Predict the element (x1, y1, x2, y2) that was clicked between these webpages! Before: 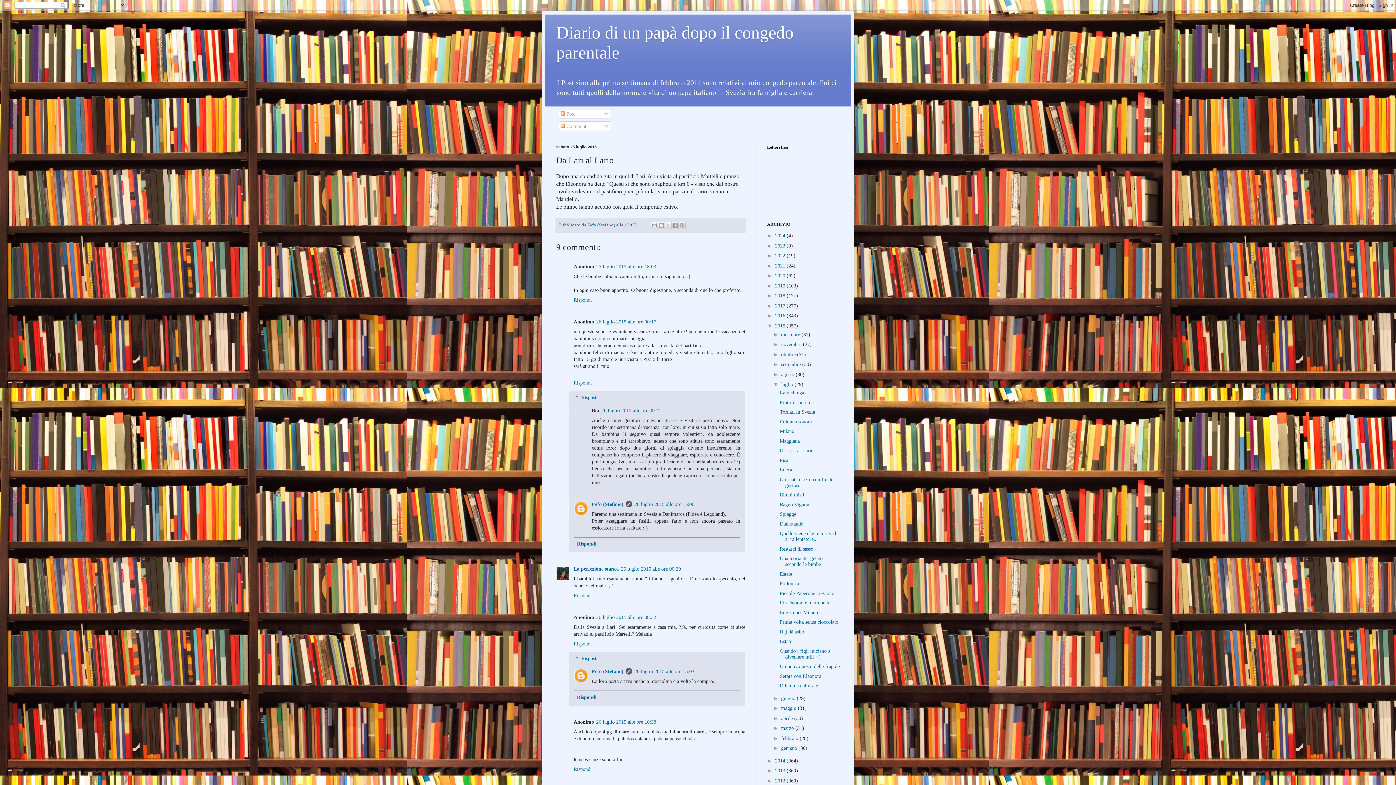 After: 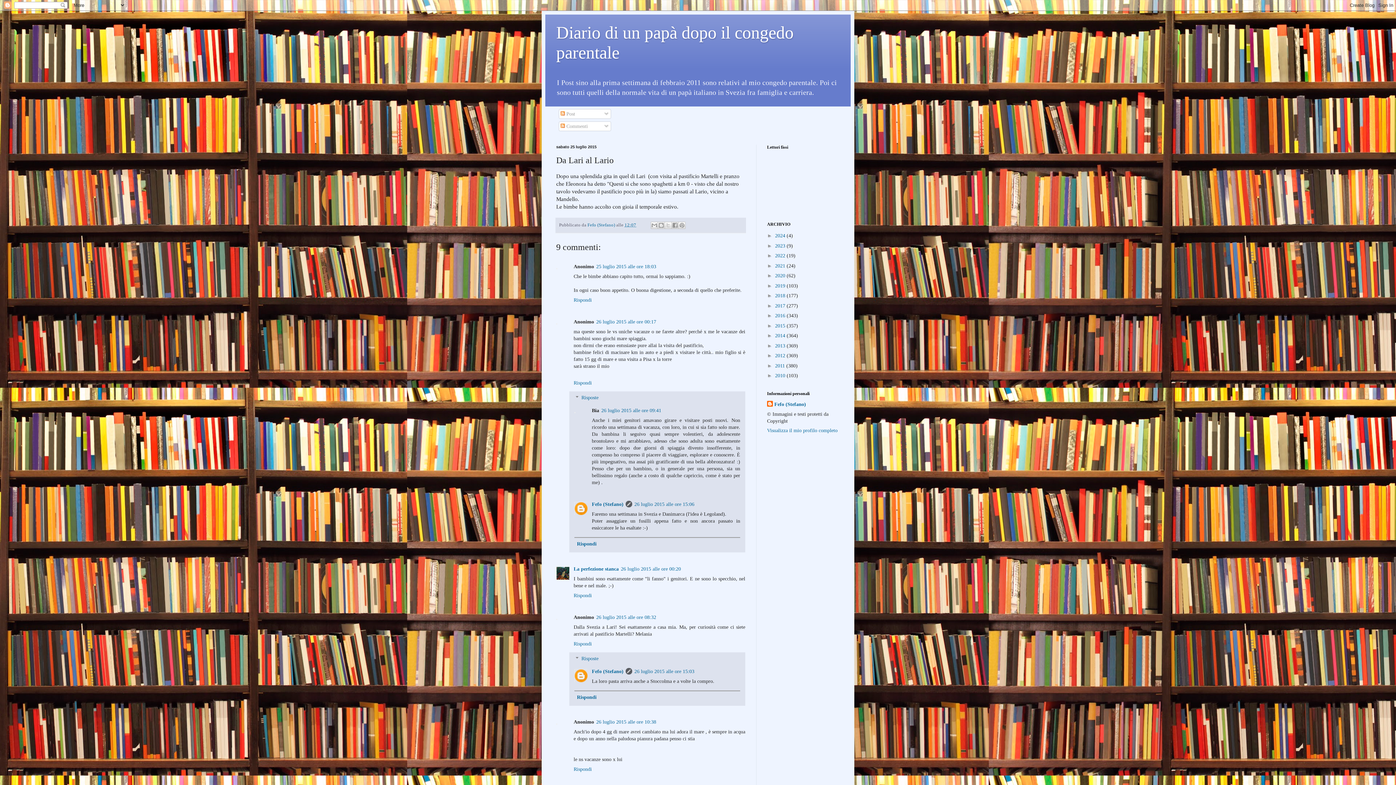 Action: label: ▼   bbox: (767, 322, 775, 328)